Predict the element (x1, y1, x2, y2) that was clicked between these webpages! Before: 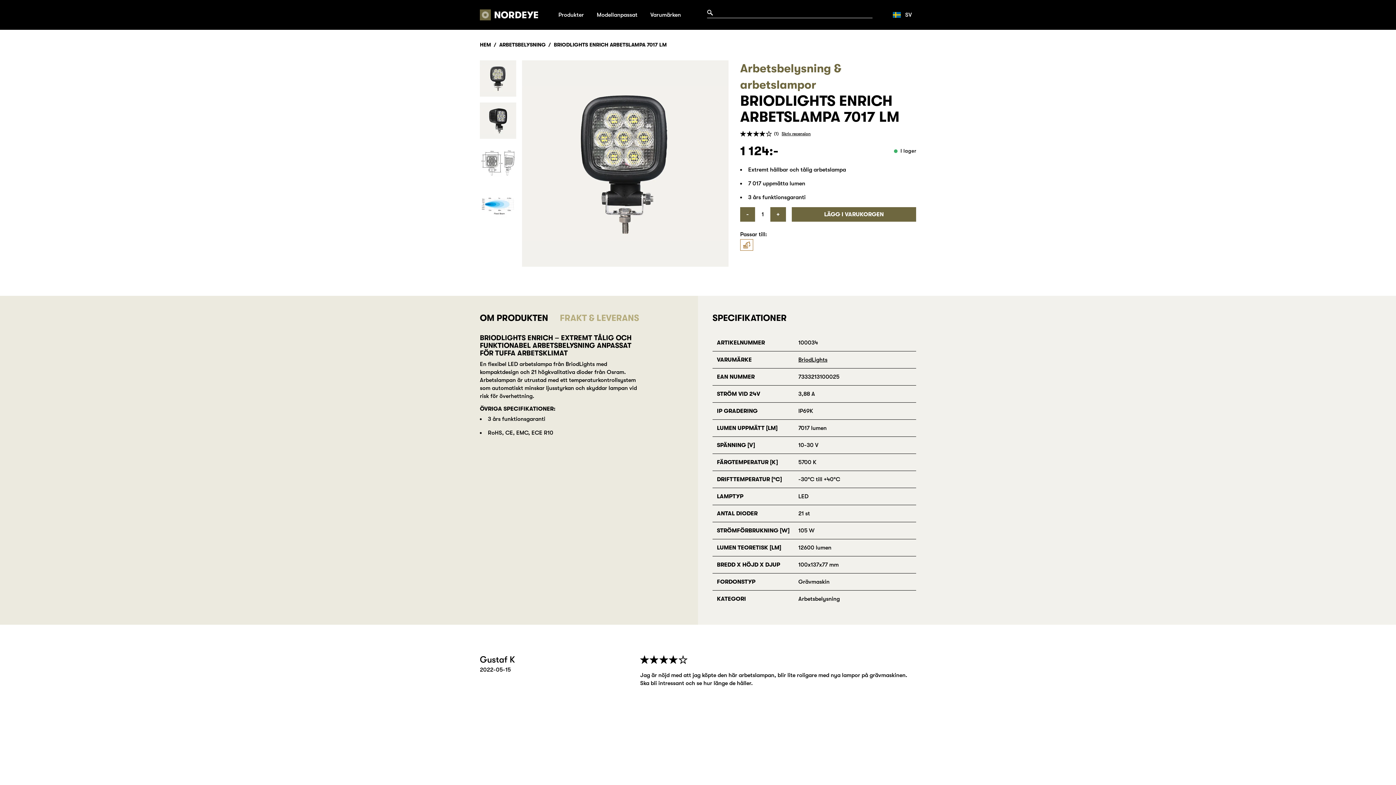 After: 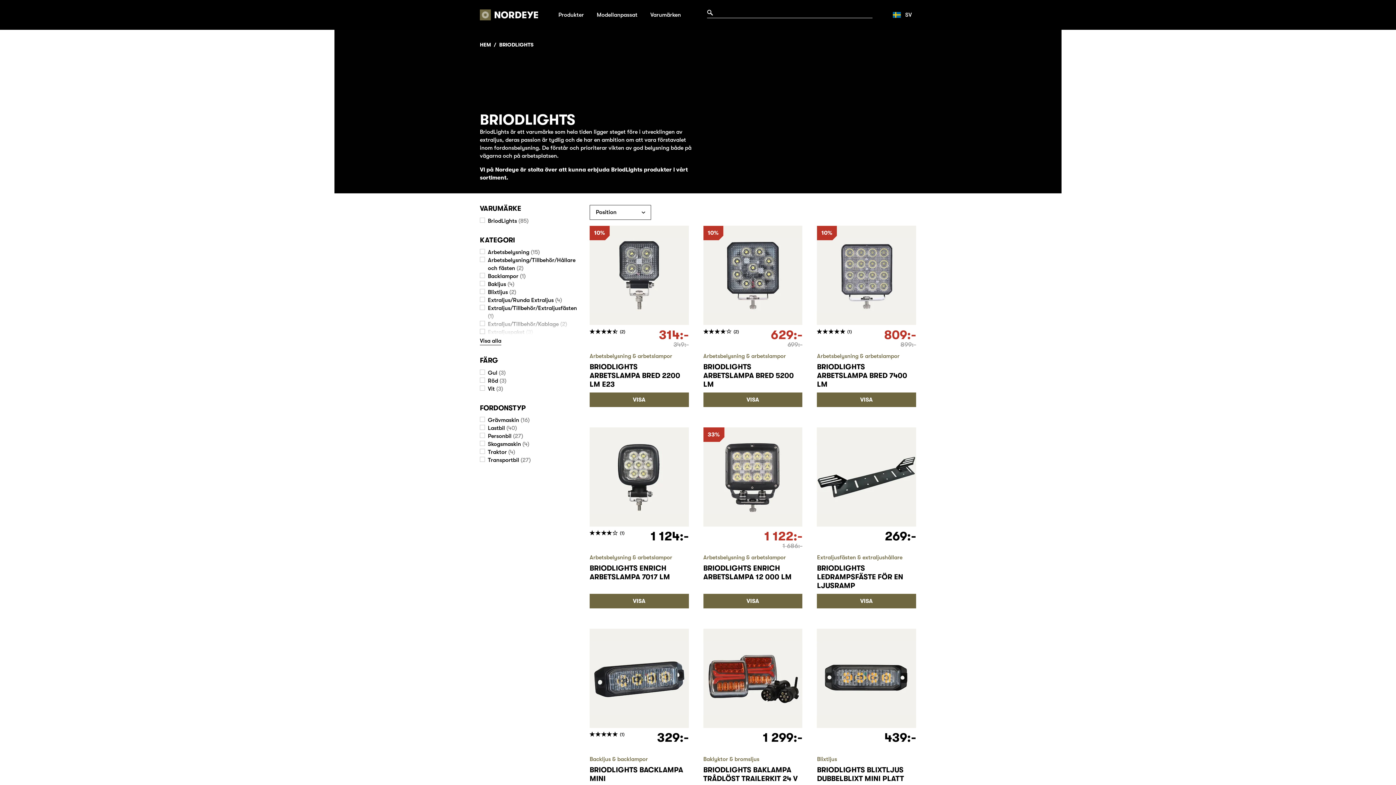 Action: bbox: (798, 356, 827, 364) label: BriodLights